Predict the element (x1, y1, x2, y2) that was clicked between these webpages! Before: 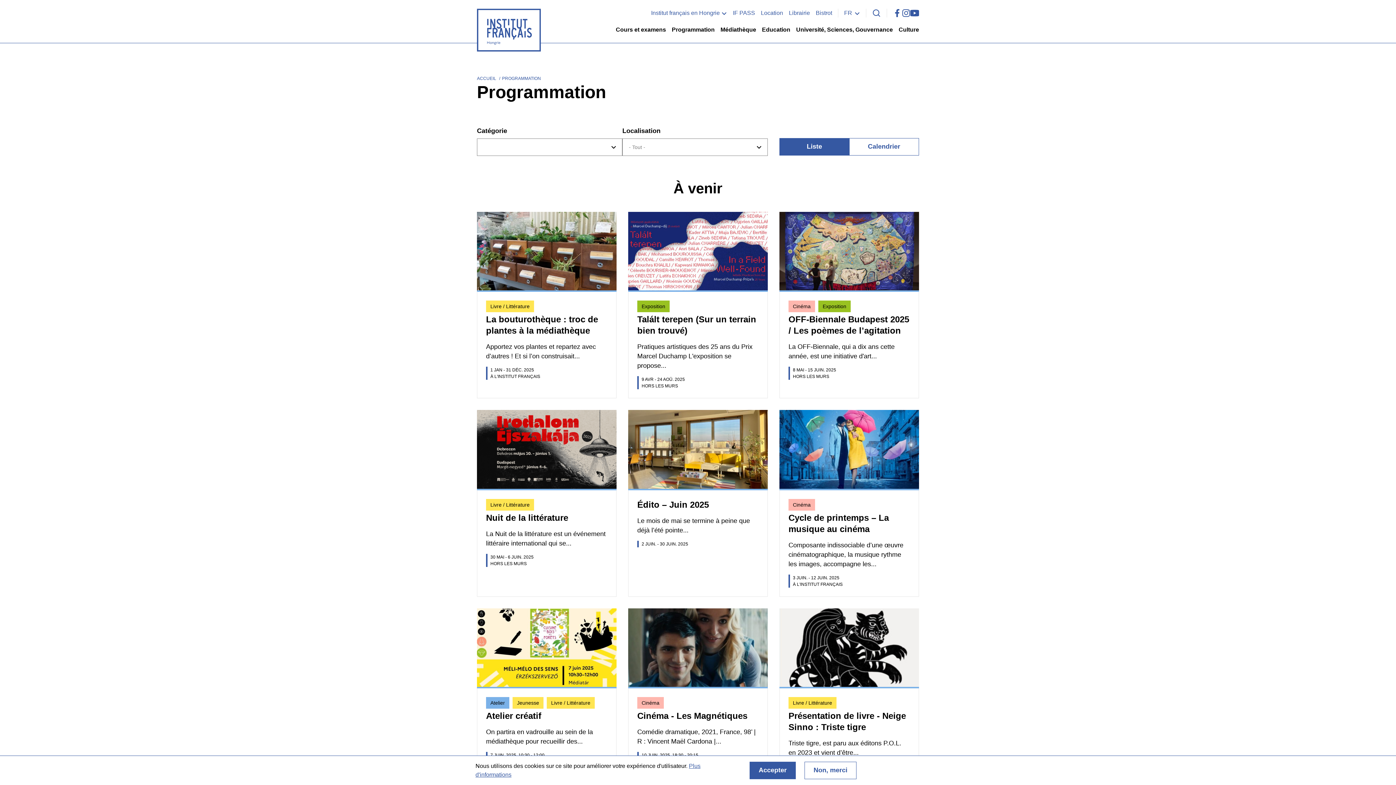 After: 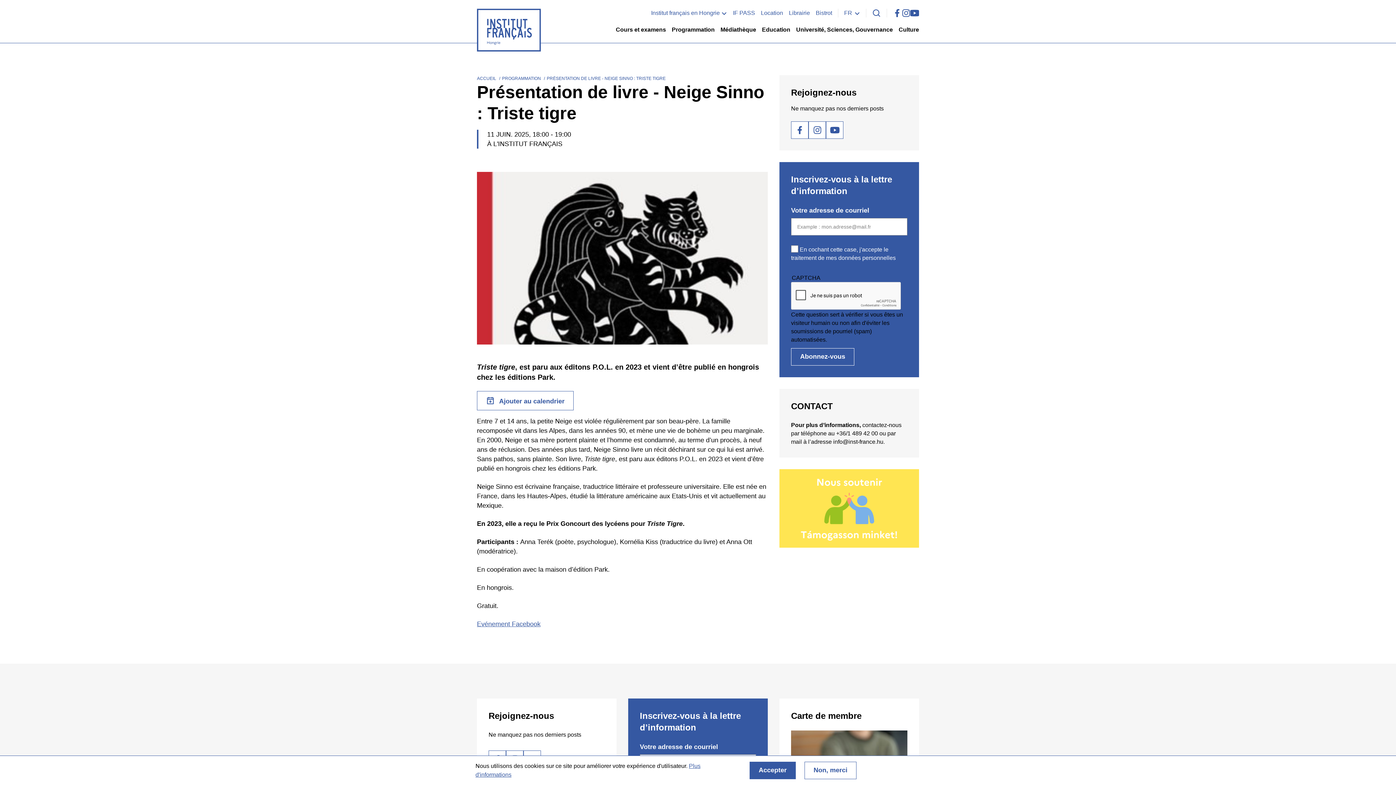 Action: bbox: (779, 608, 919, 785)